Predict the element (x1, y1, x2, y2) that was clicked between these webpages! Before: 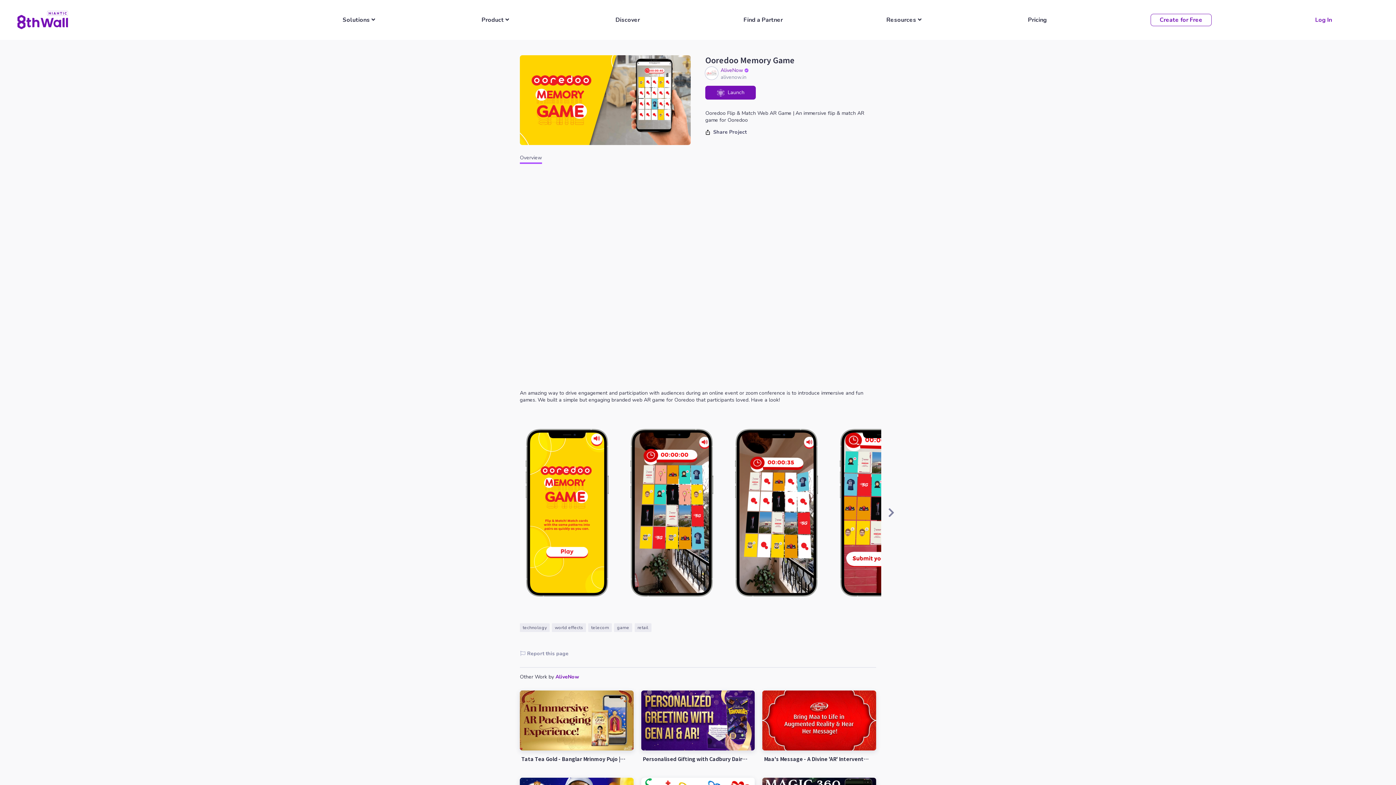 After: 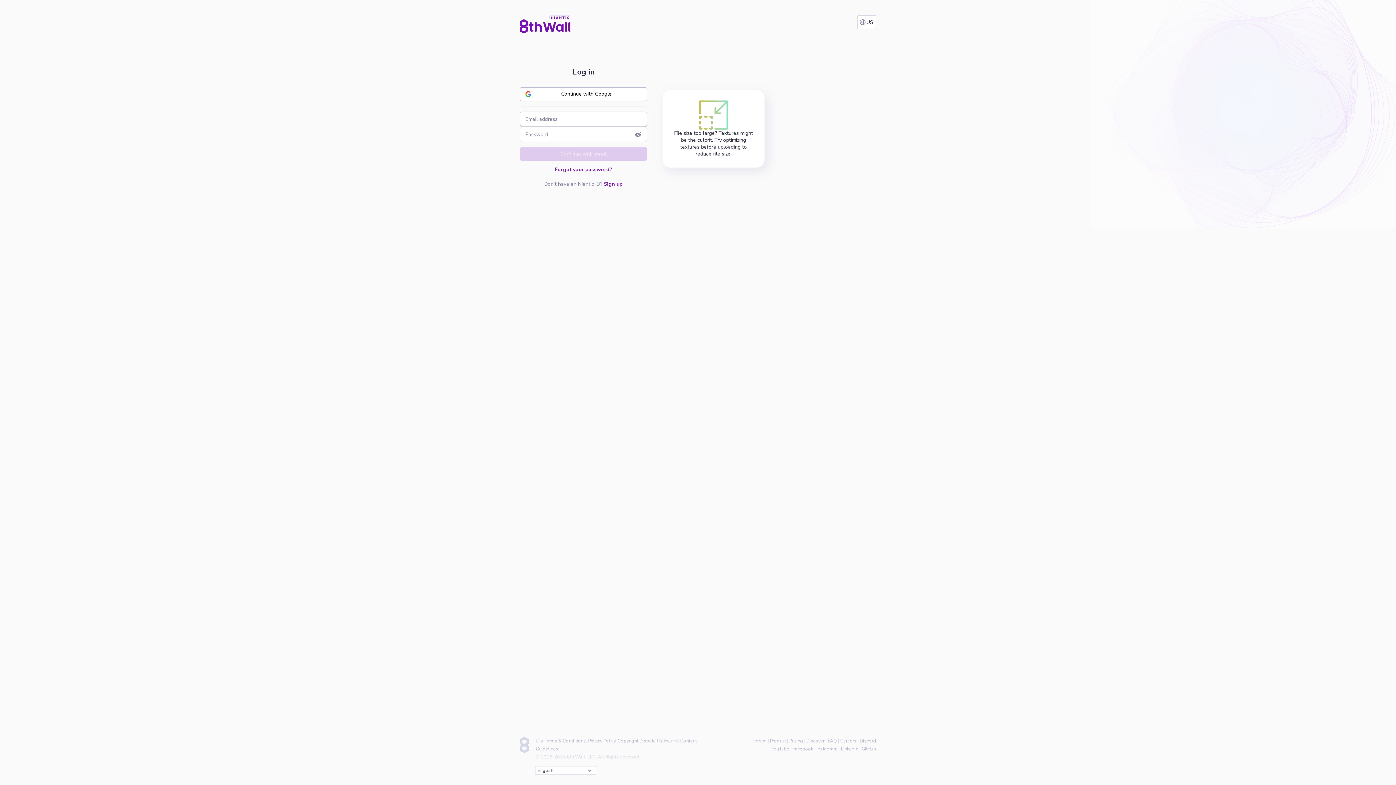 Action: bbox: (1315, 15, 1332, 23) label: Log In